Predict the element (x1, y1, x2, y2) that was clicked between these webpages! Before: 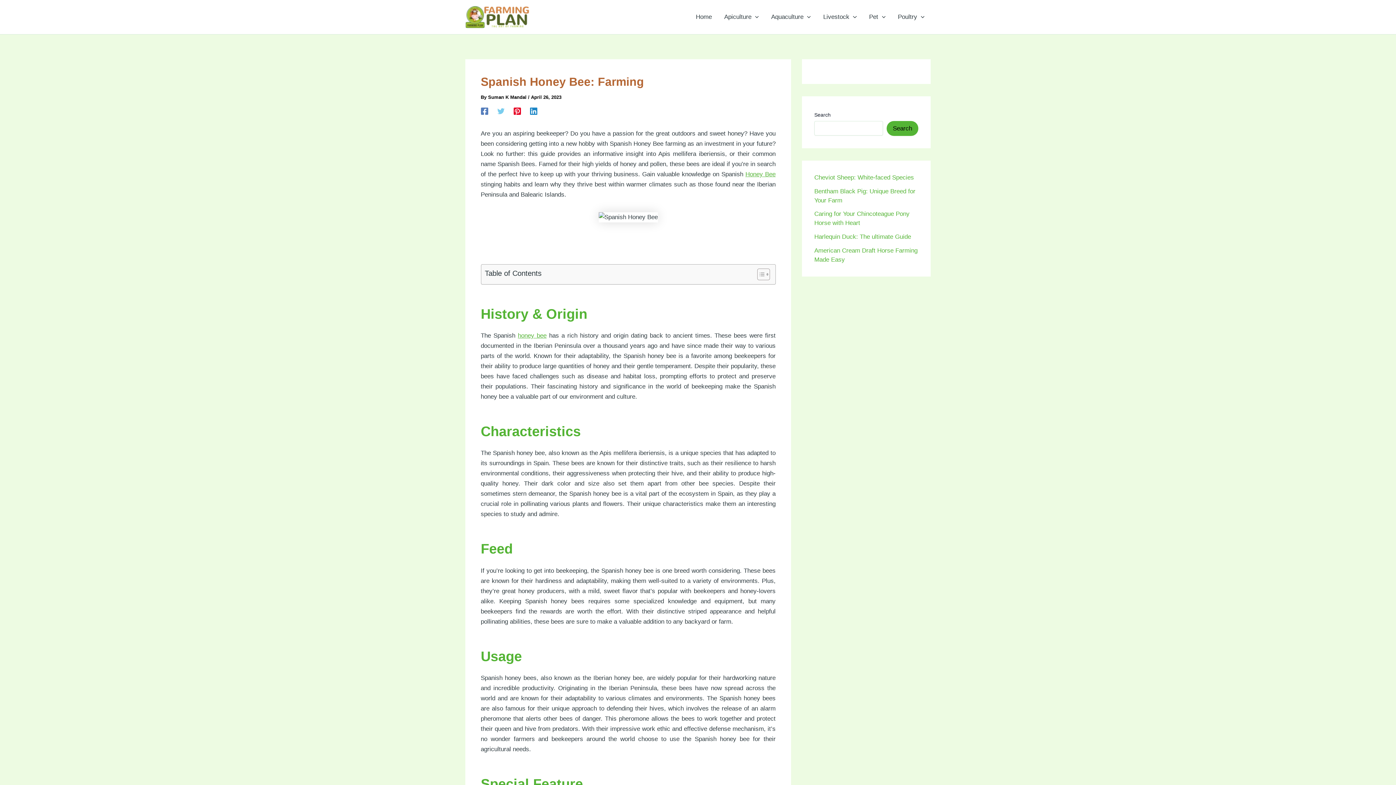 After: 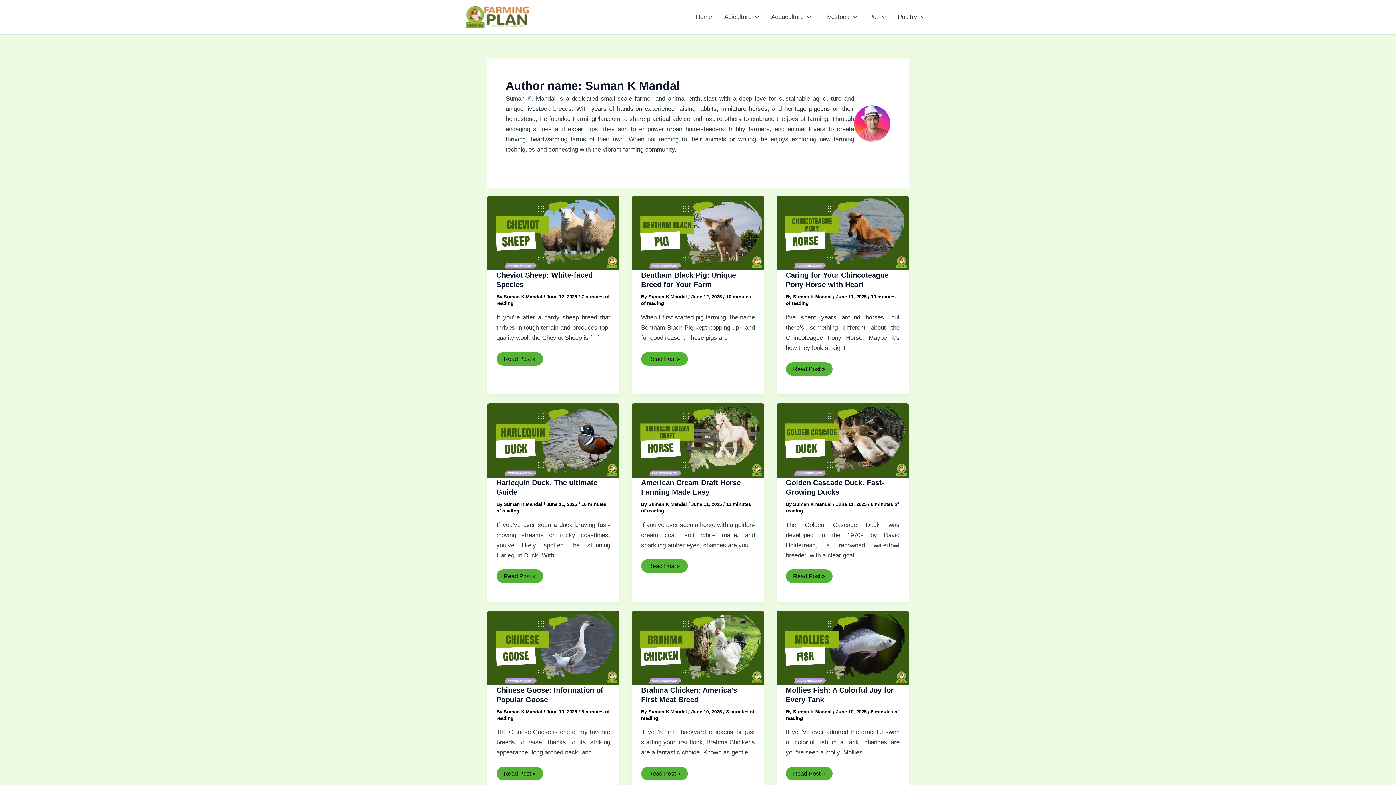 Action: label: Suman K Mandal  bbox: (488, 94, 528, 99)